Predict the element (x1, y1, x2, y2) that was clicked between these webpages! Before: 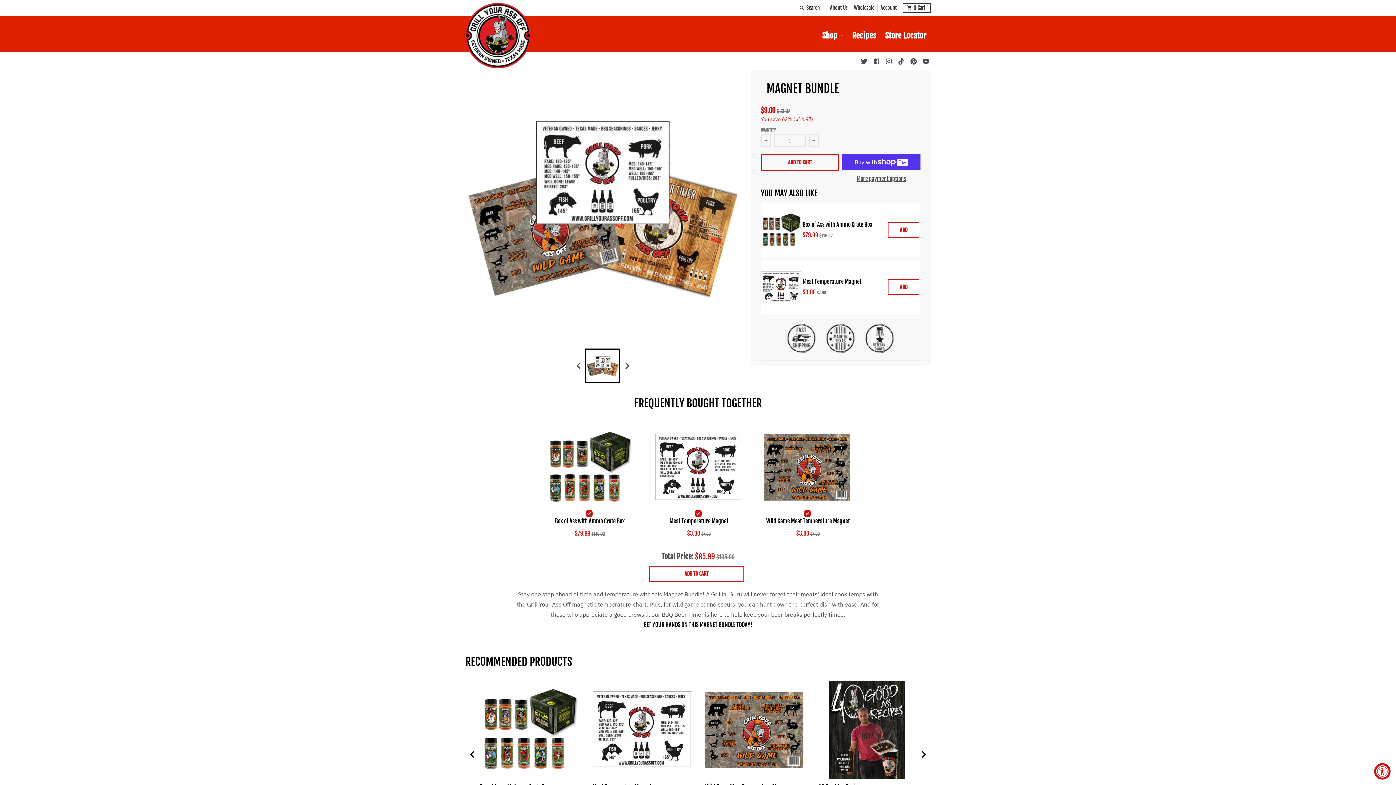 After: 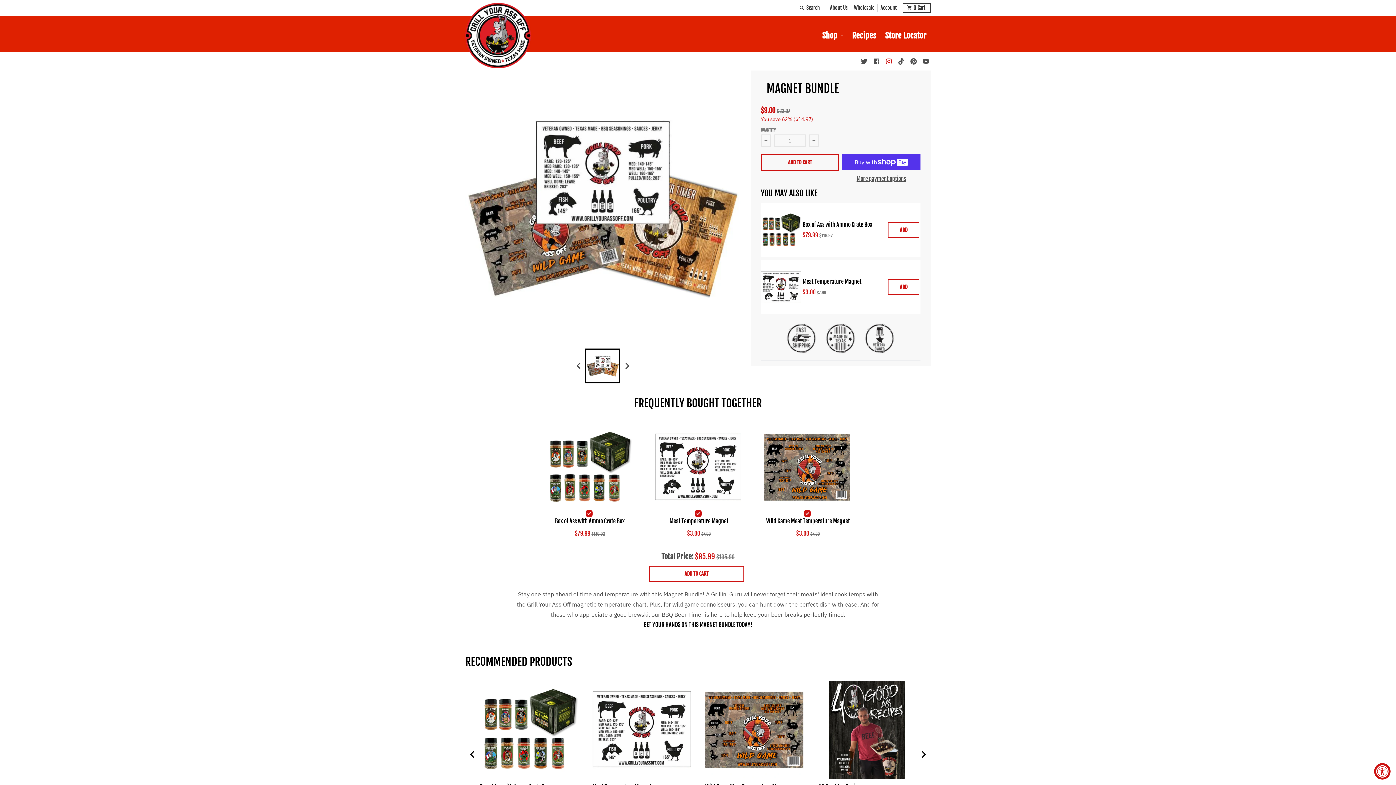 Action: bbox: (884, 56, 893, 66)